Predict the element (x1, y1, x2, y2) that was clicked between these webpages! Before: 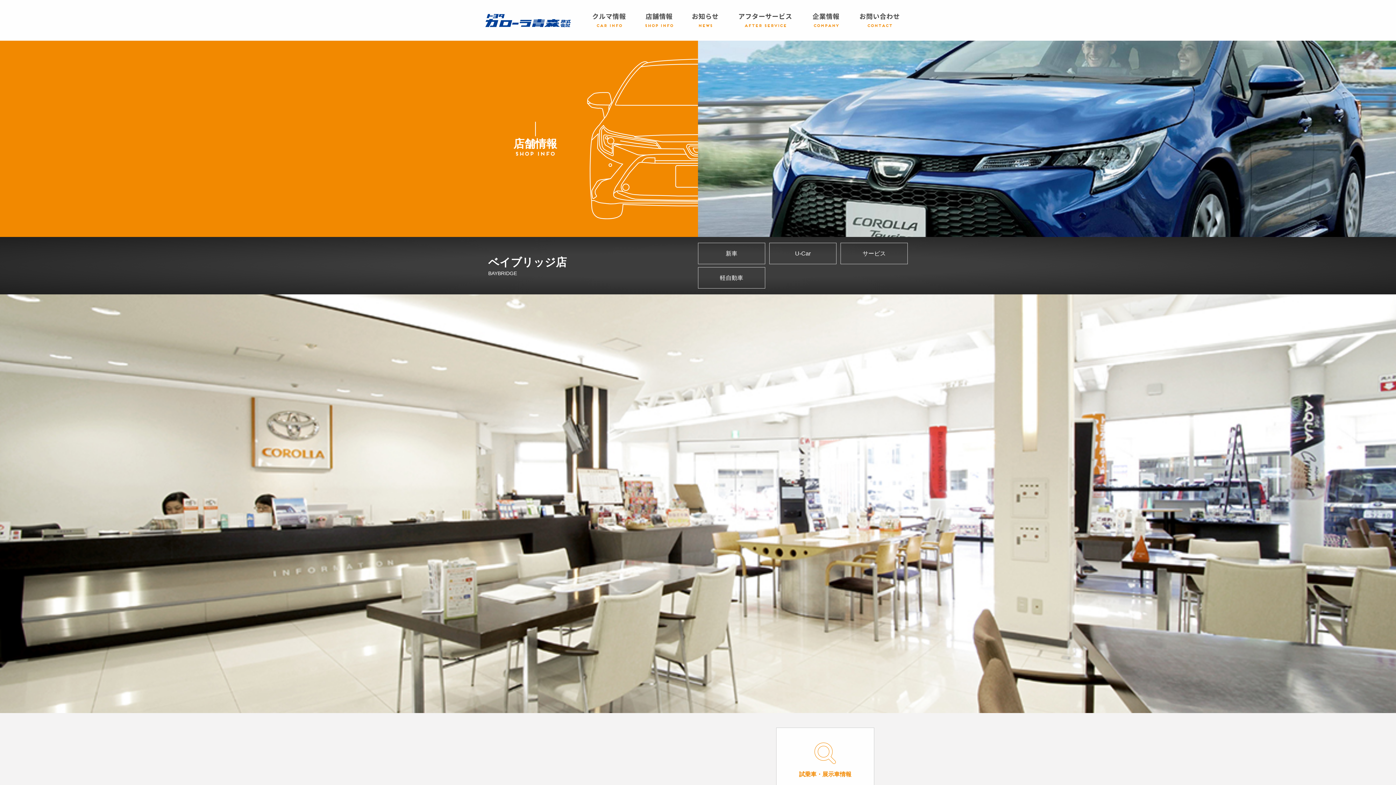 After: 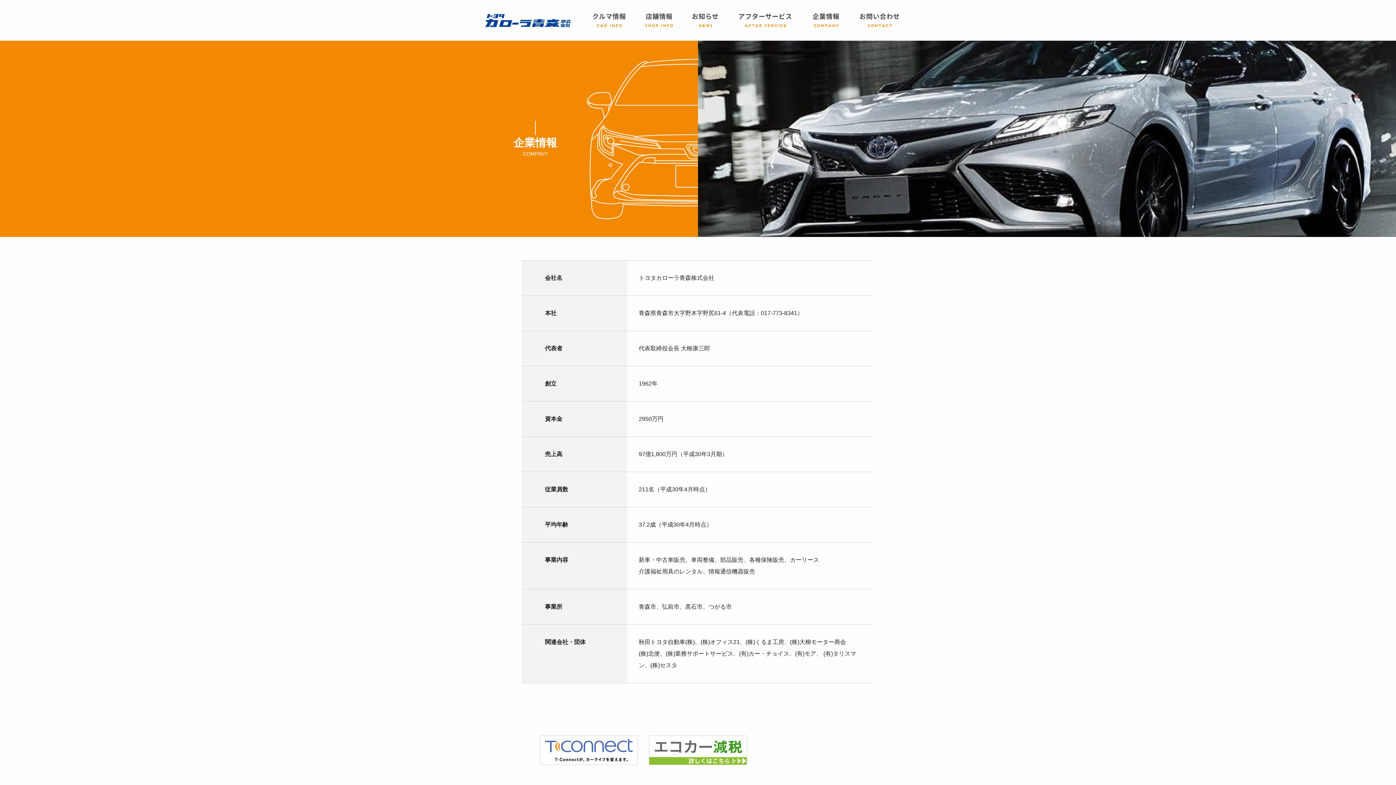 Action: bbox: (804, 5, 849, 34)